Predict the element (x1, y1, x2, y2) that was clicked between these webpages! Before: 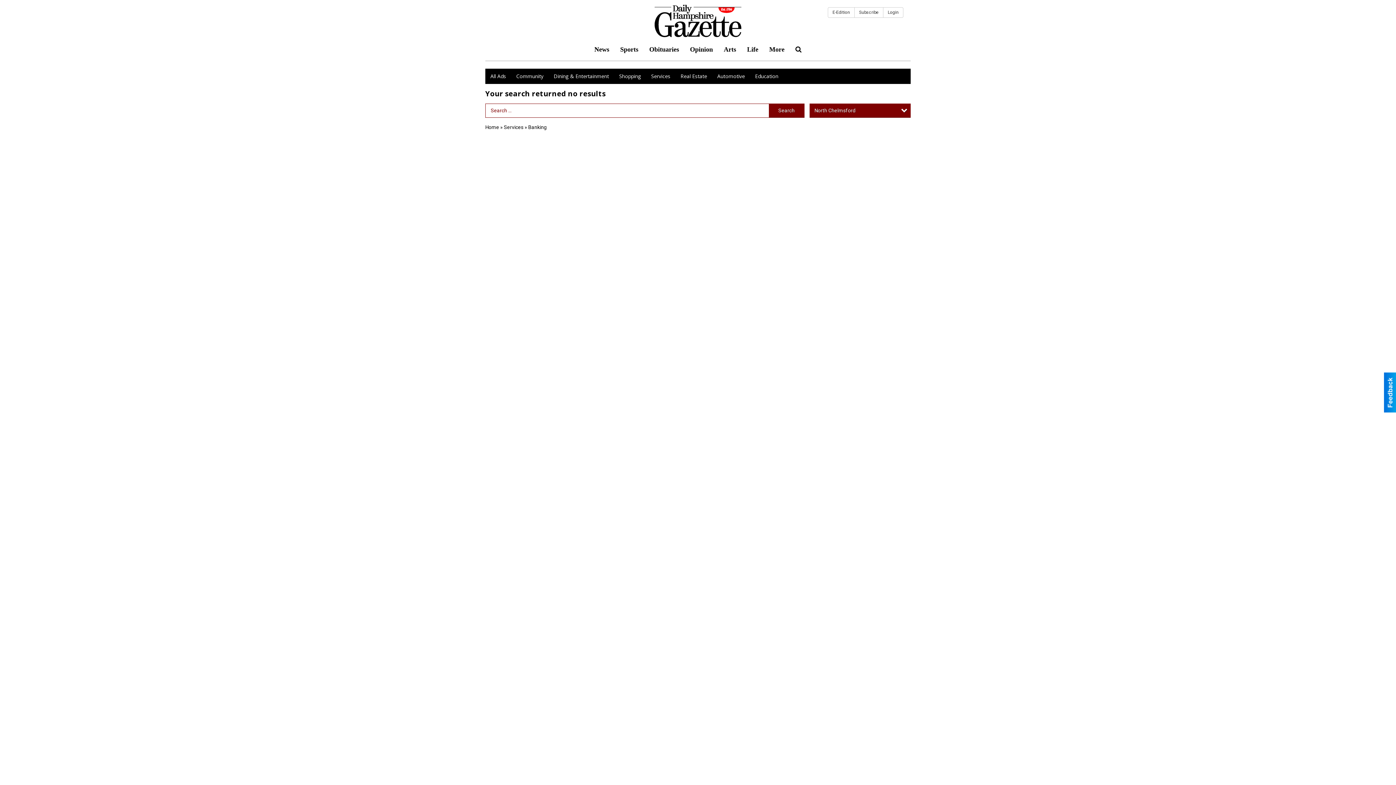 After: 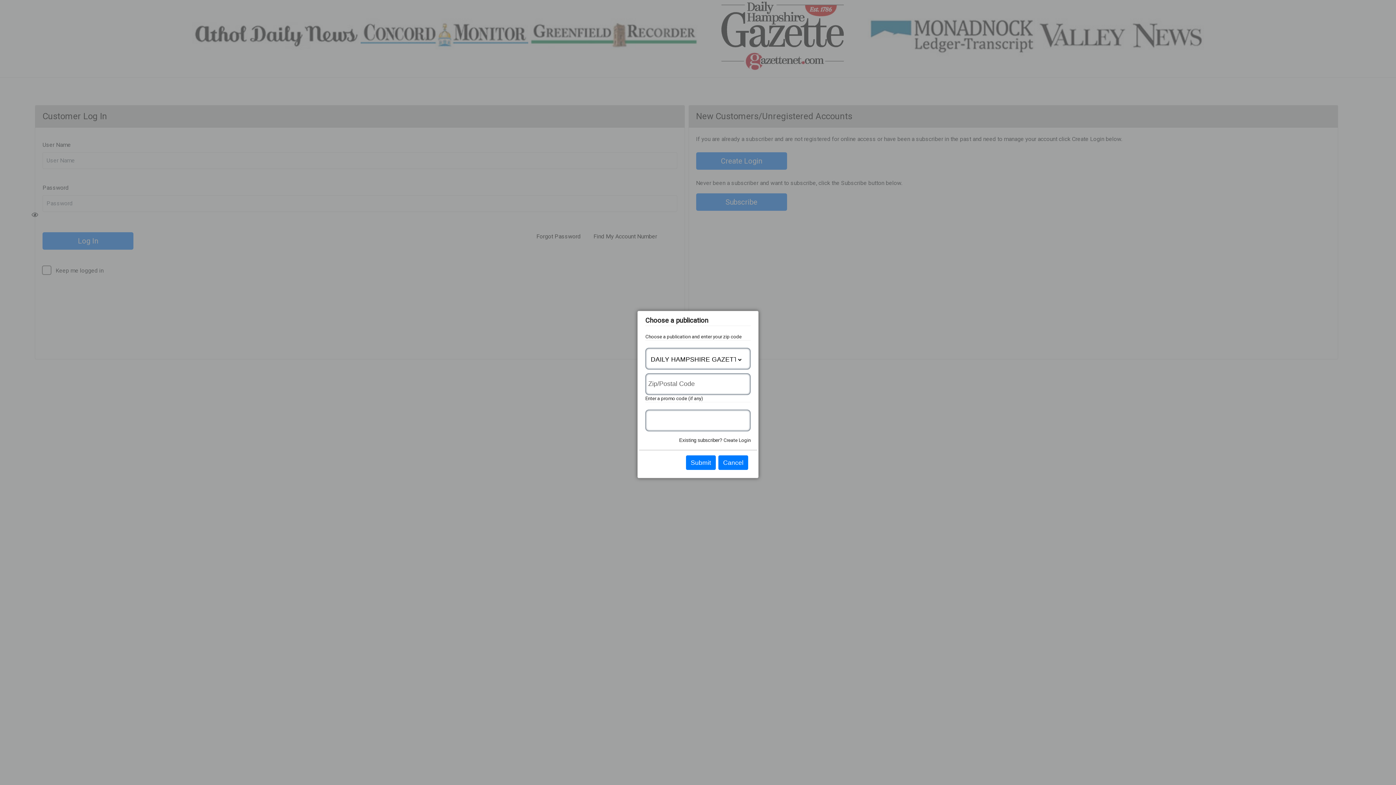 Action: bbox: (854, 7, 883, 17) label: Subscribe